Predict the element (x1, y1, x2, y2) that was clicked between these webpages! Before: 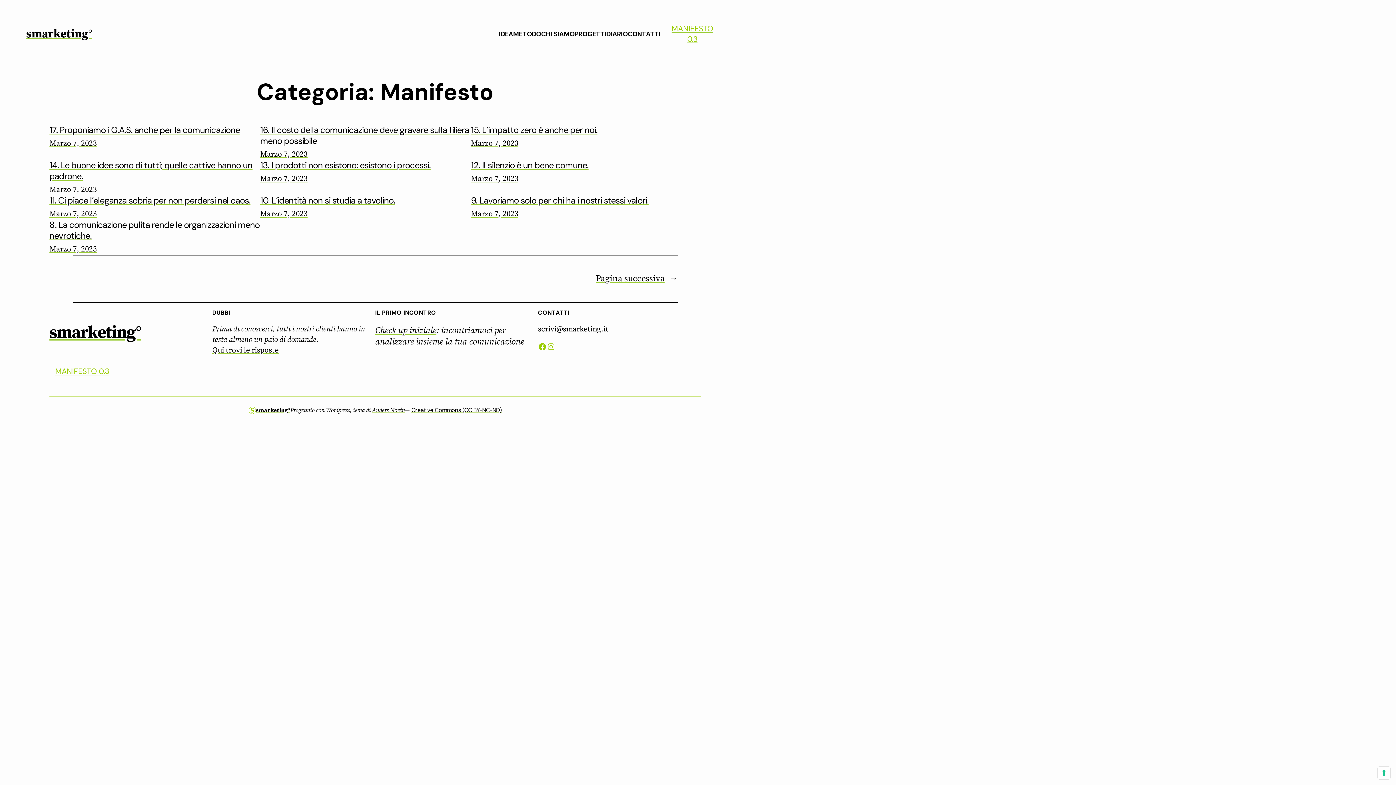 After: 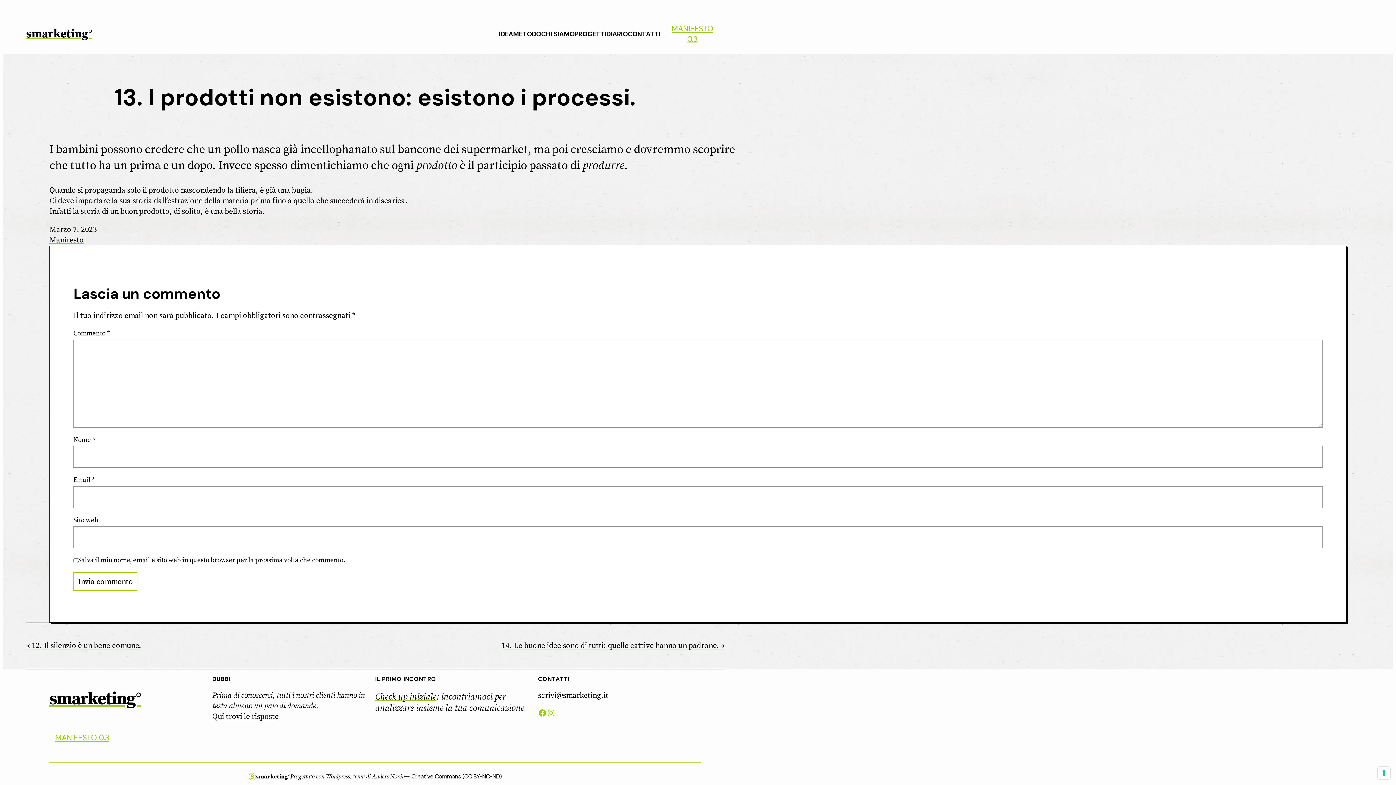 Action: label: Marzo 7, 2023 bbox: (260, 174, 307, 183)